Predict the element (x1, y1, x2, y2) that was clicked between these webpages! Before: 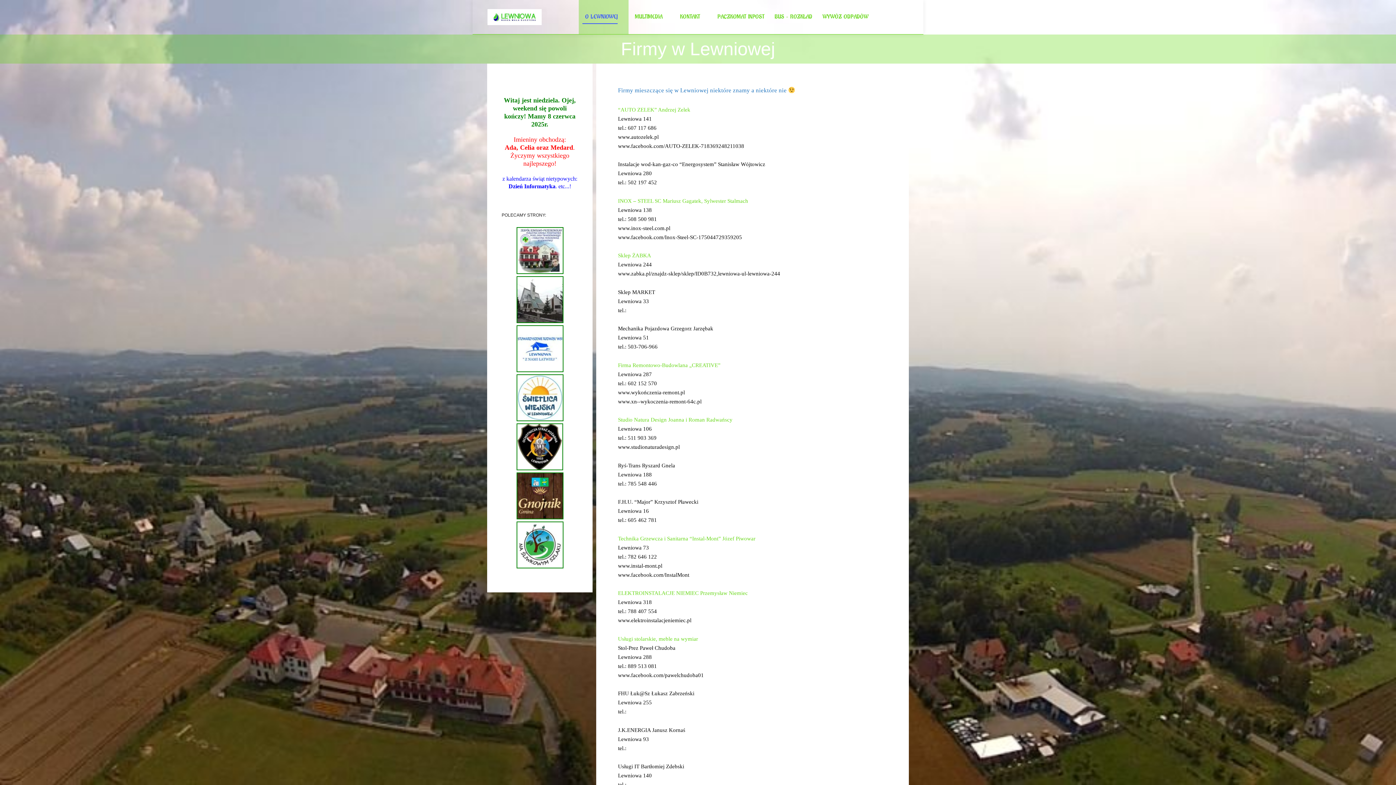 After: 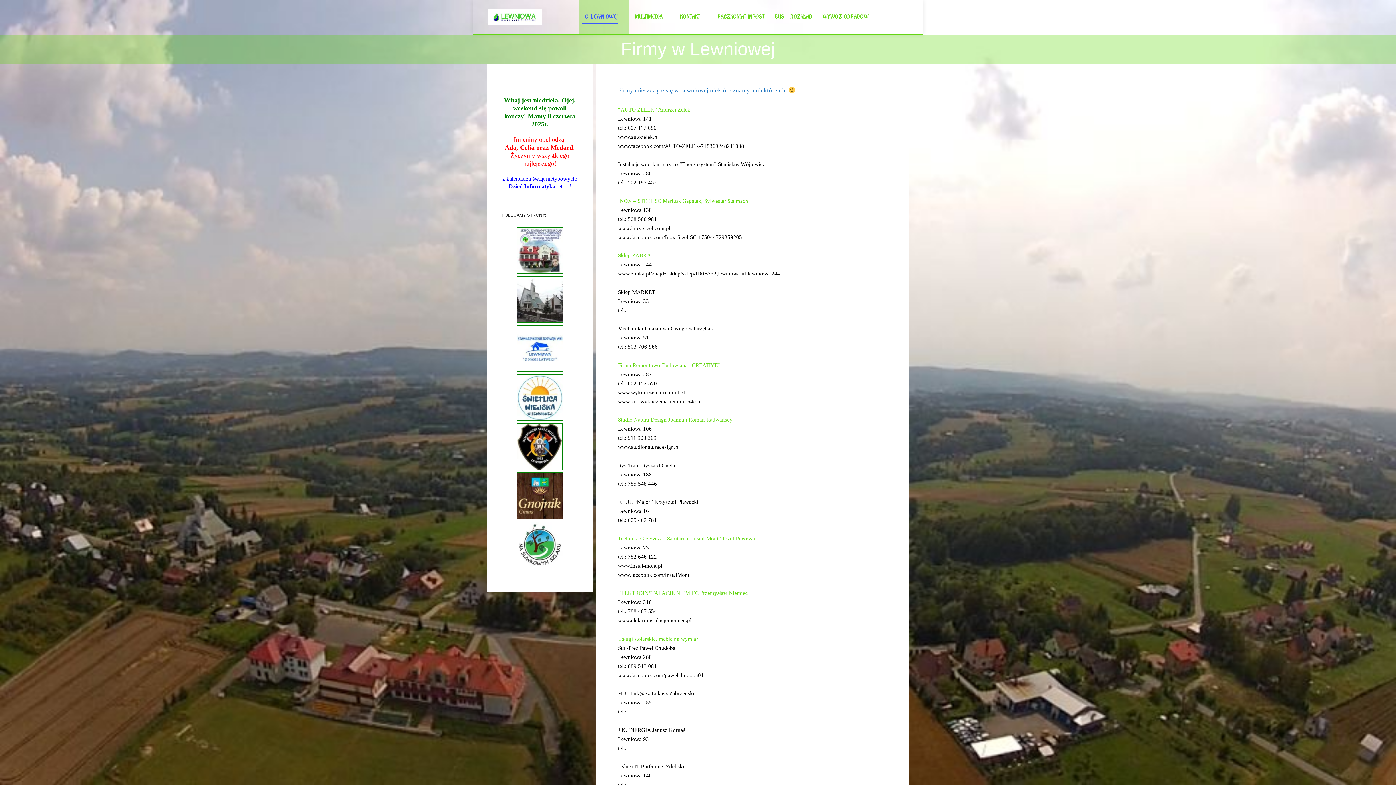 Action: bbox: (512, 72, 522, 82)